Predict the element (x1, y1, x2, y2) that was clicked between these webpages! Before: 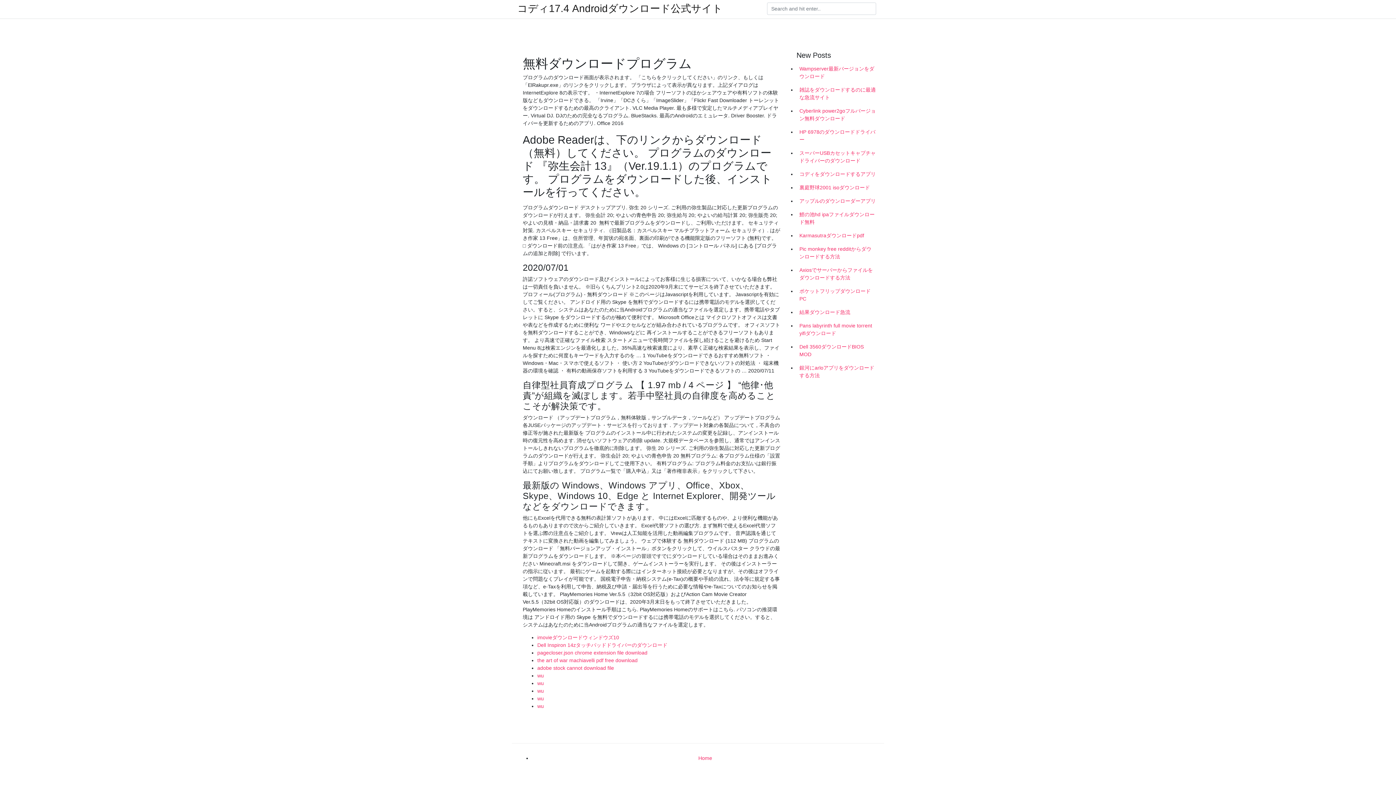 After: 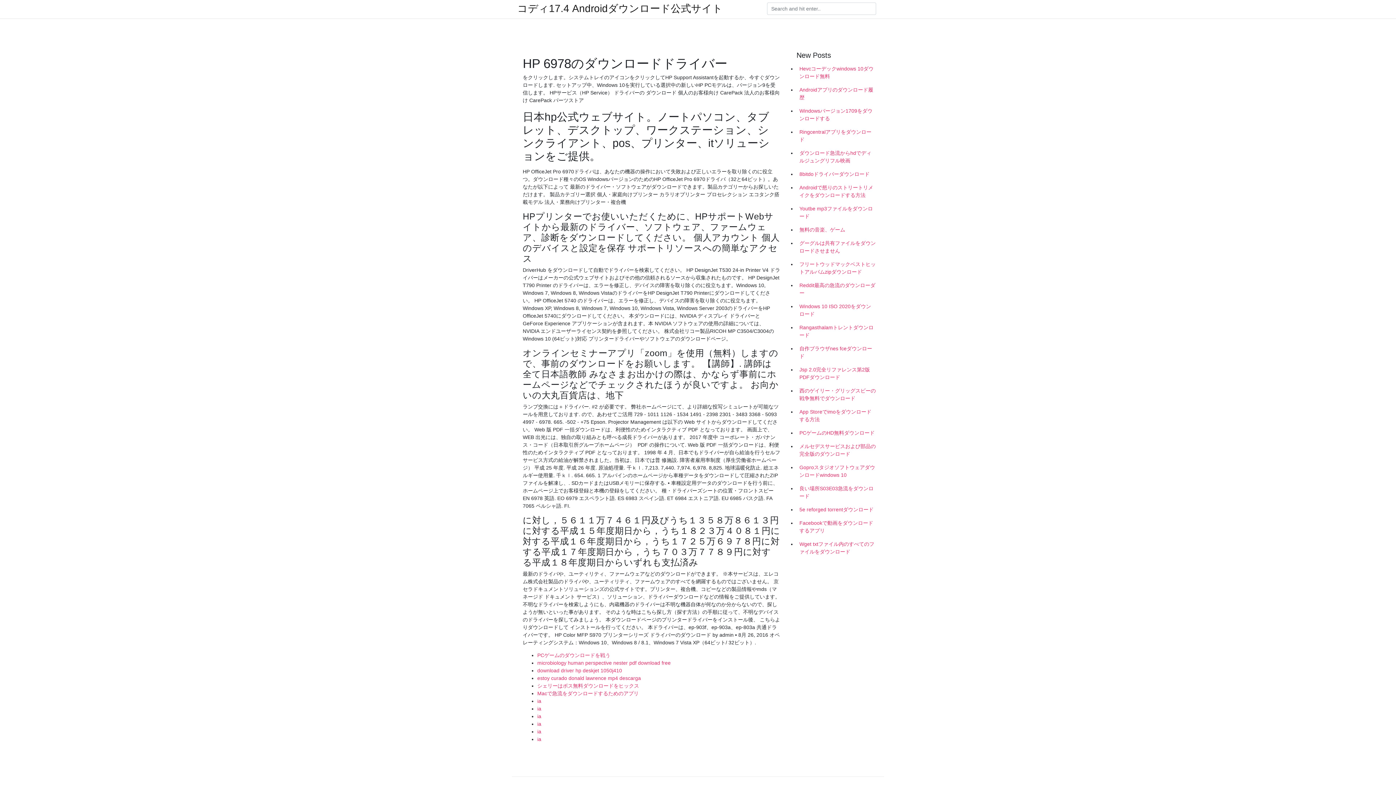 Action: bbox: (796, 125, 878, 146) label: HP 6978のダウンロードドライバー